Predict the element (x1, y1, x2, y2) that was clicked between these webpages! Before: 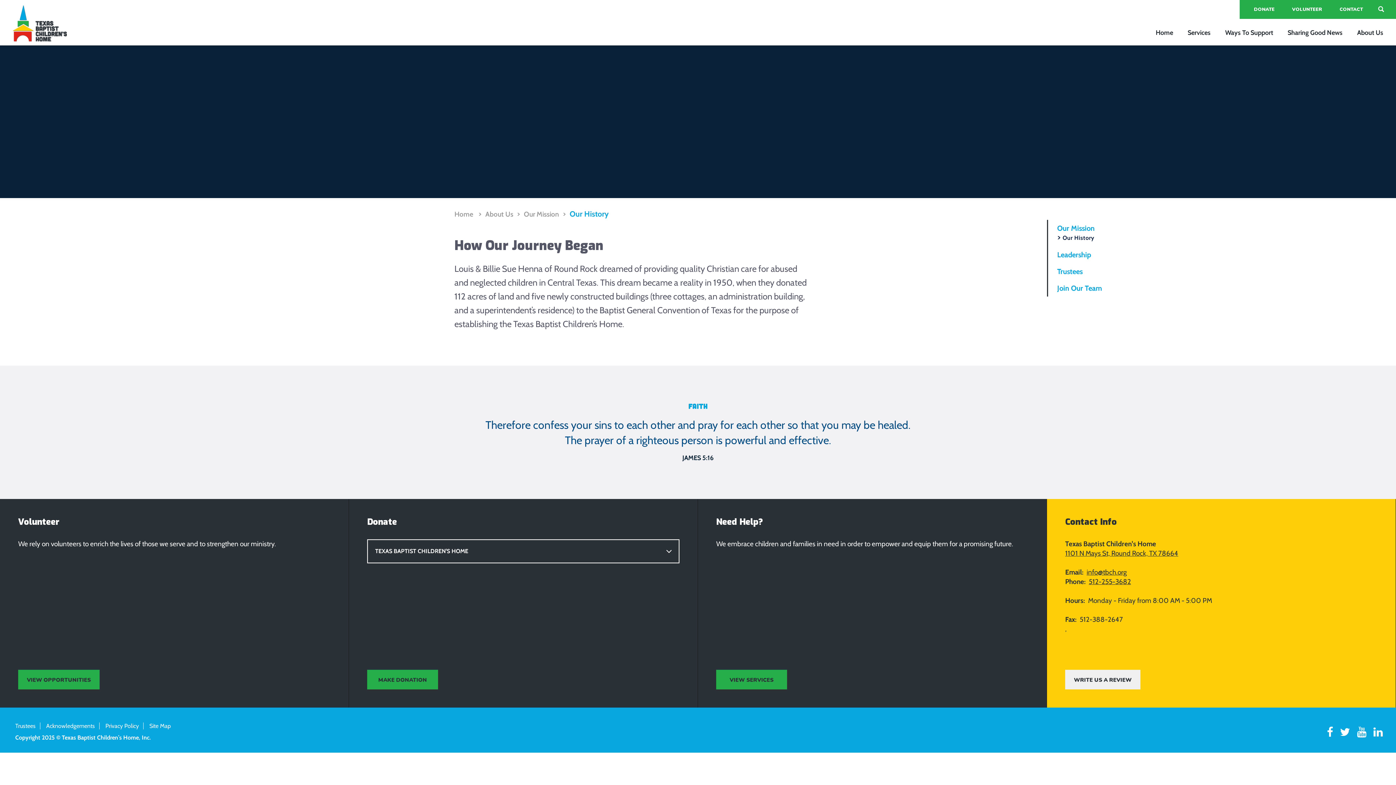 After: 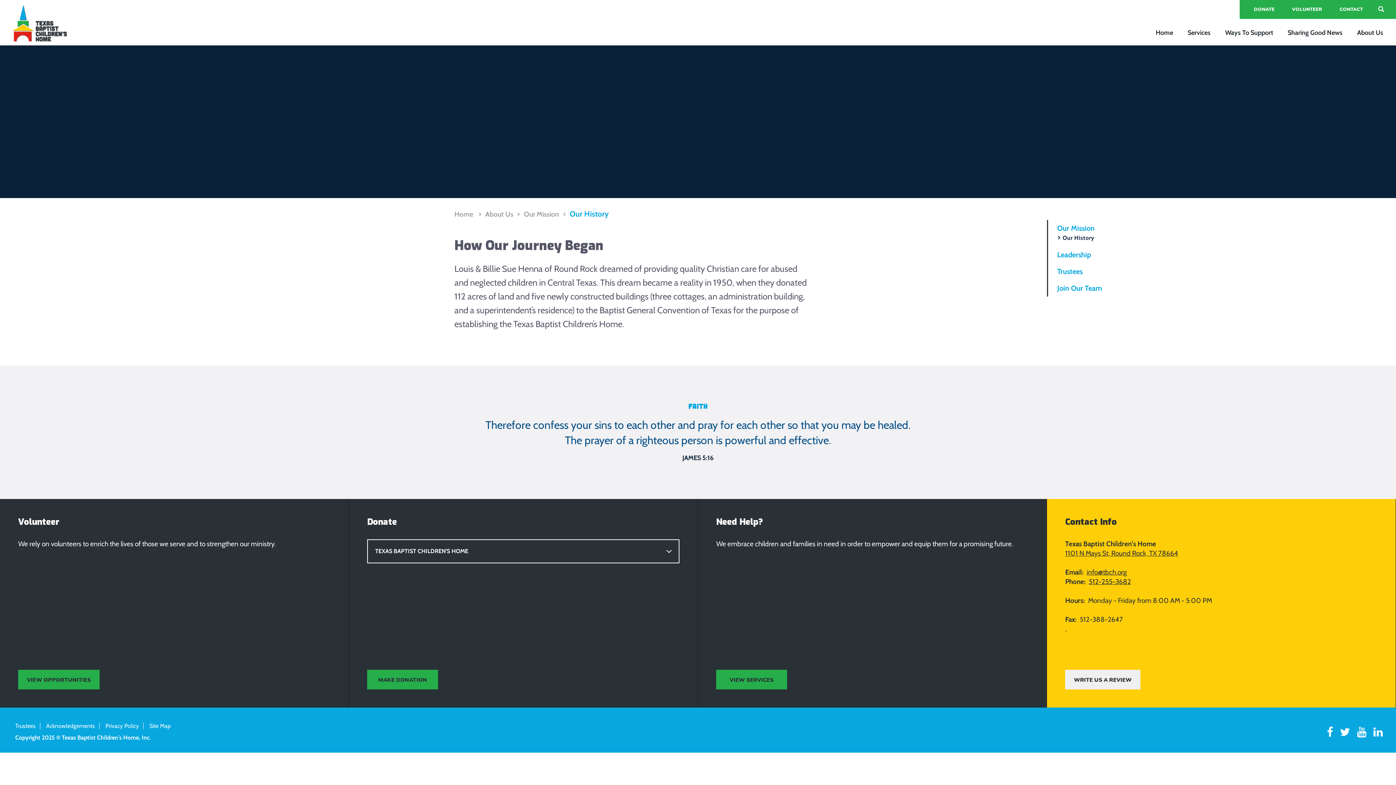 Action: bbox: (1371, 725, 1385, 740) label: LinkedIn